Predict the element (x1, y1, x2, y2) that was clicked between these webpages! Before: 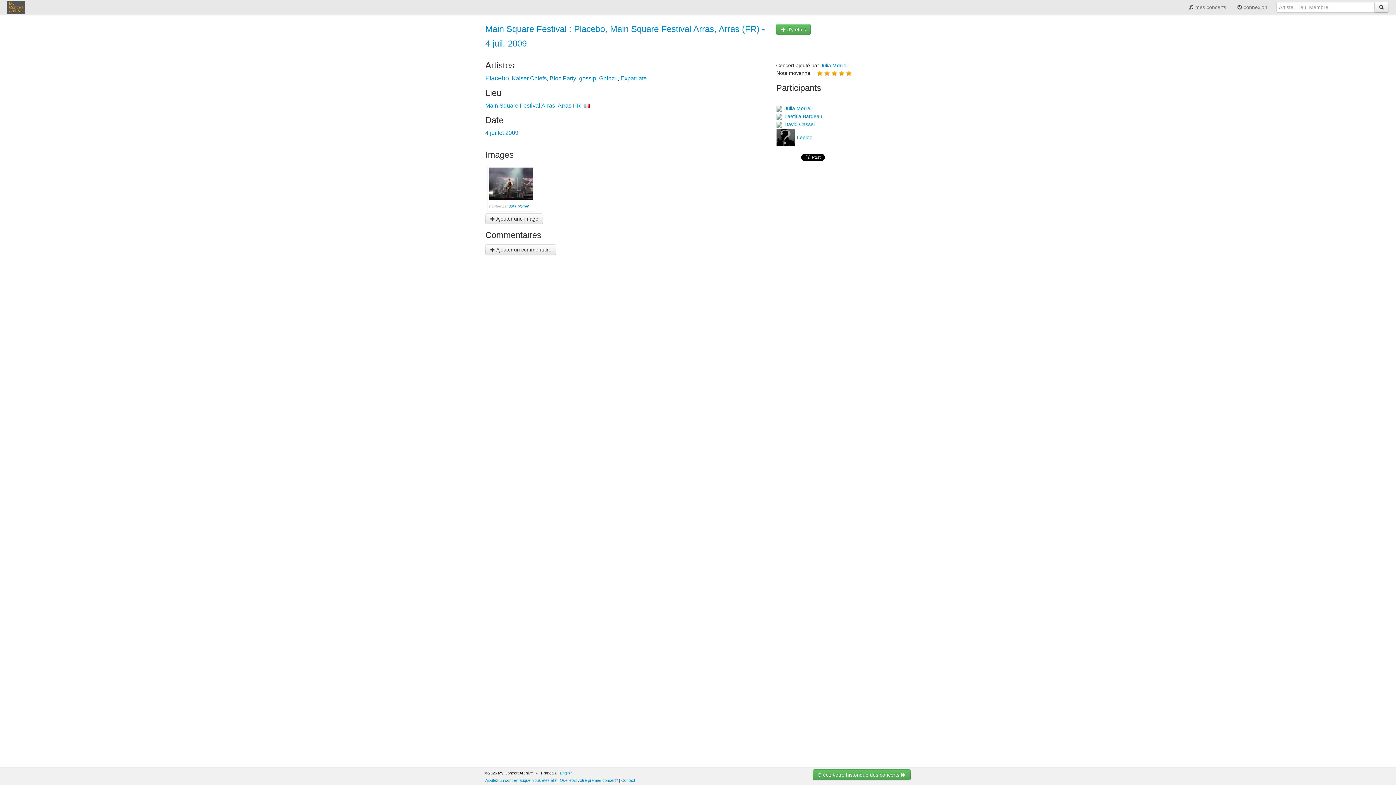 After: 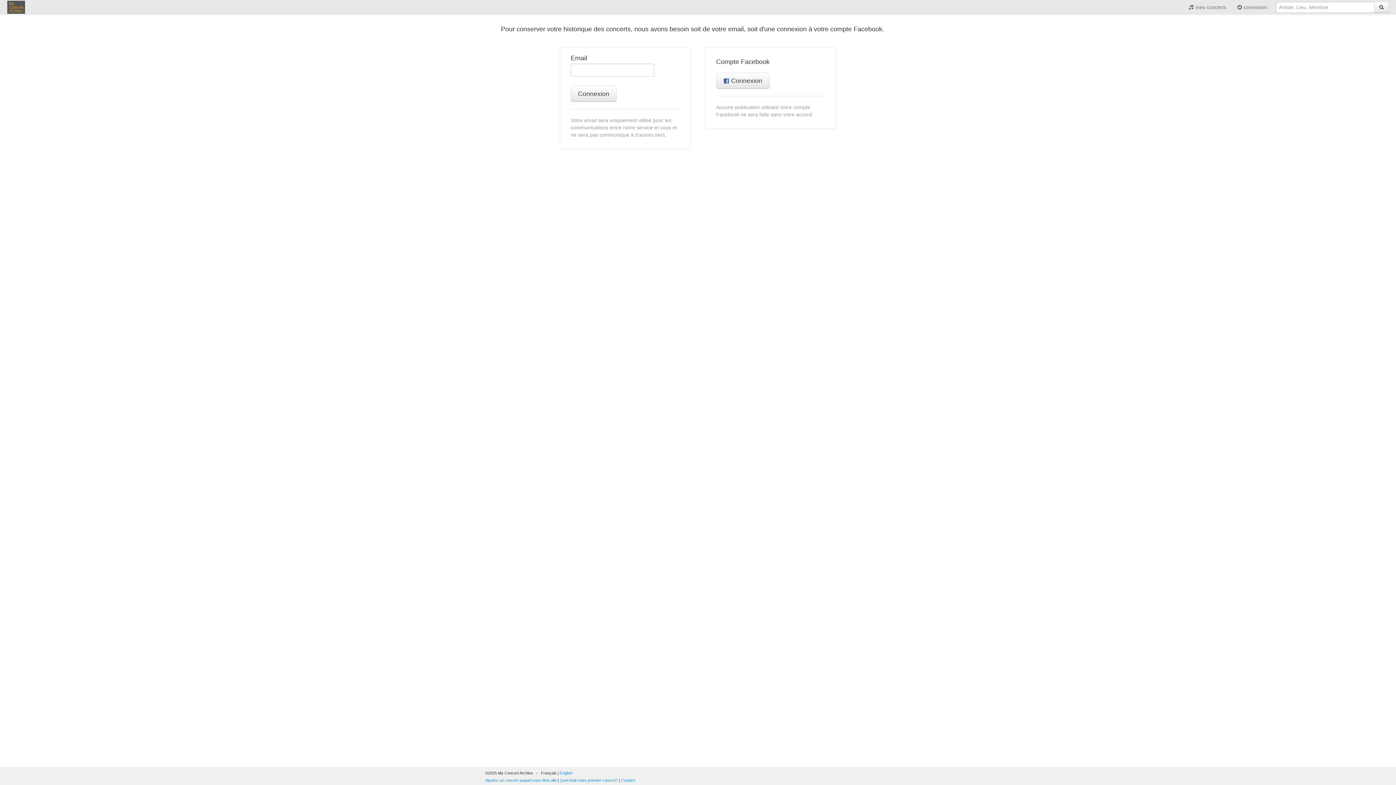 Action: label:  Ajouter une image bbox: (485, 213, 543, 224)